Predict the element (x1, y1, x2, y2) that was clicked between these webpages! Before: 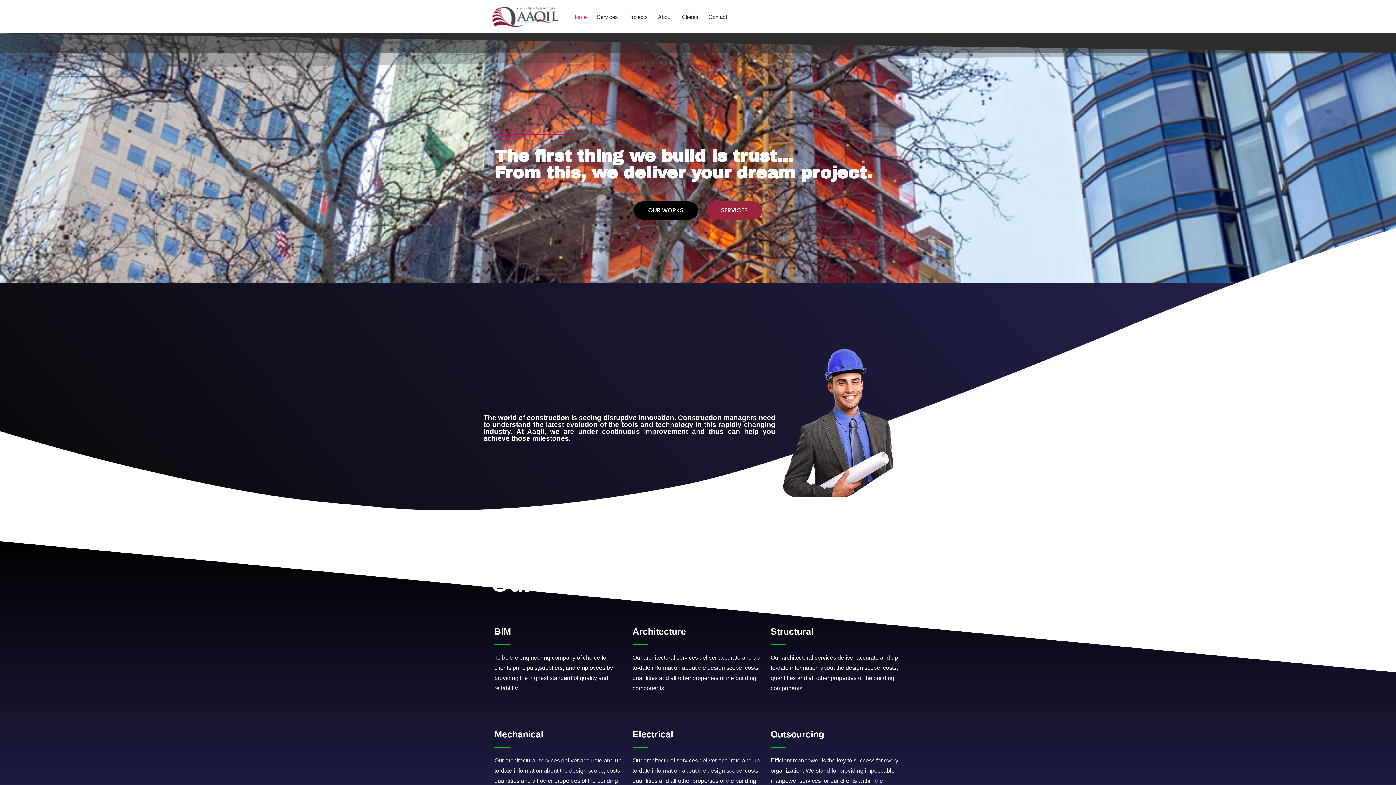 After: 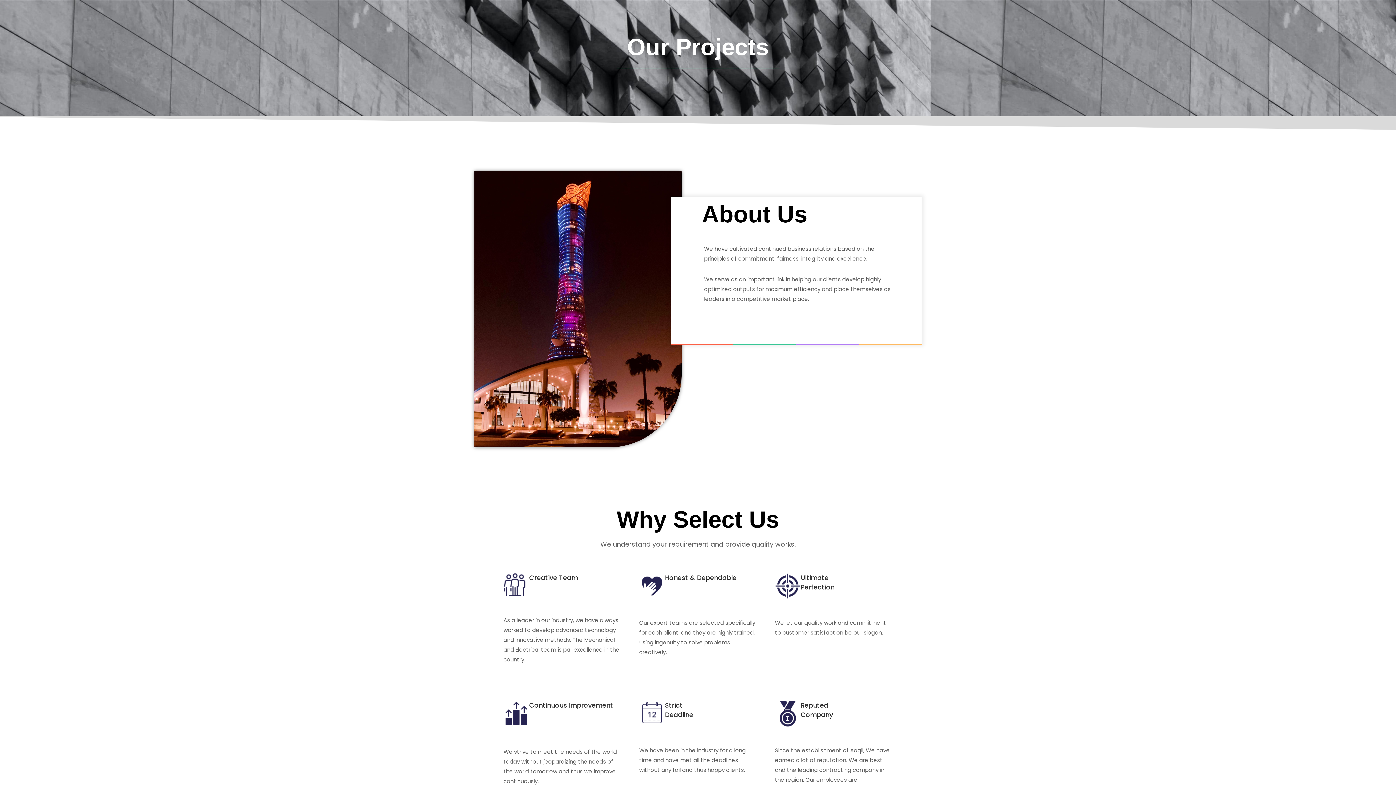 Action: bbox: (628, 12, 648, 21) label: Projects